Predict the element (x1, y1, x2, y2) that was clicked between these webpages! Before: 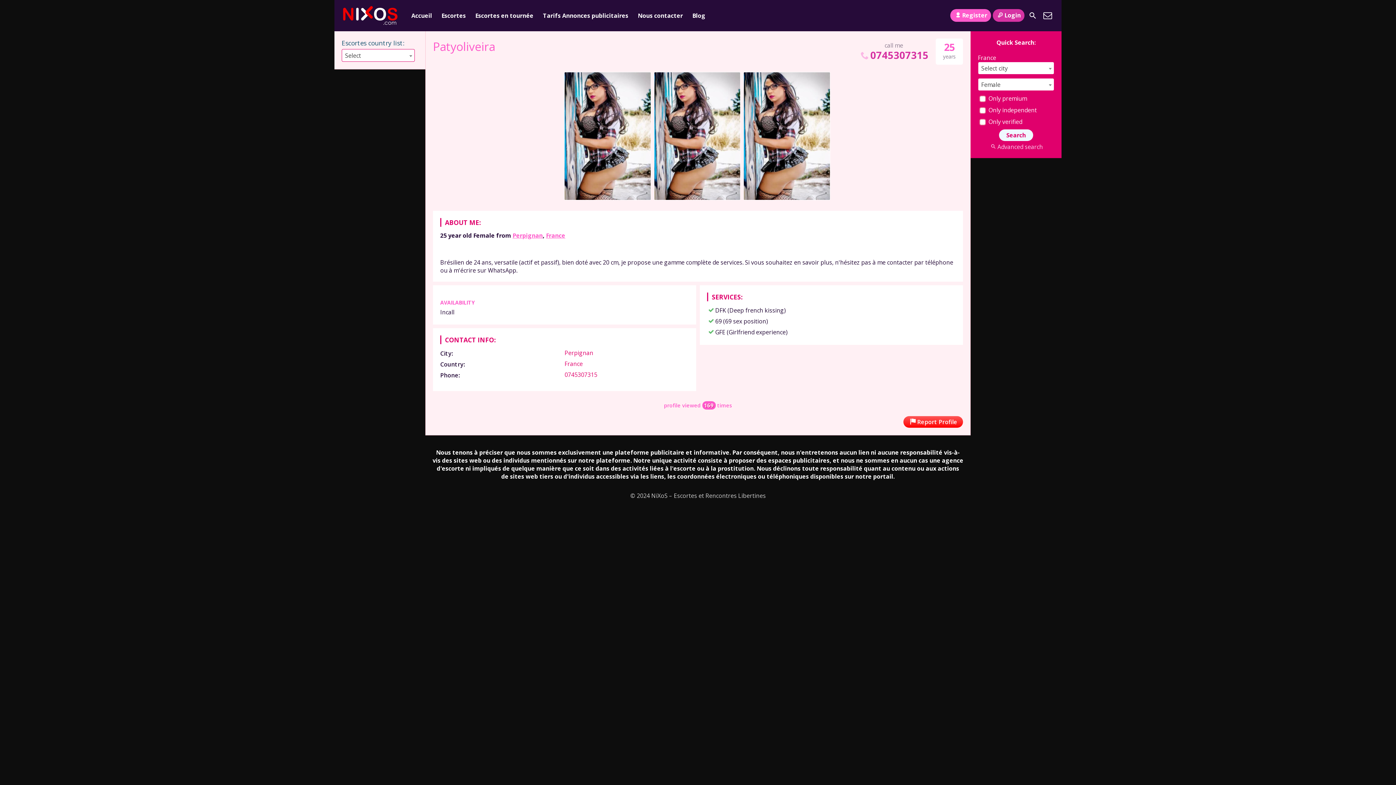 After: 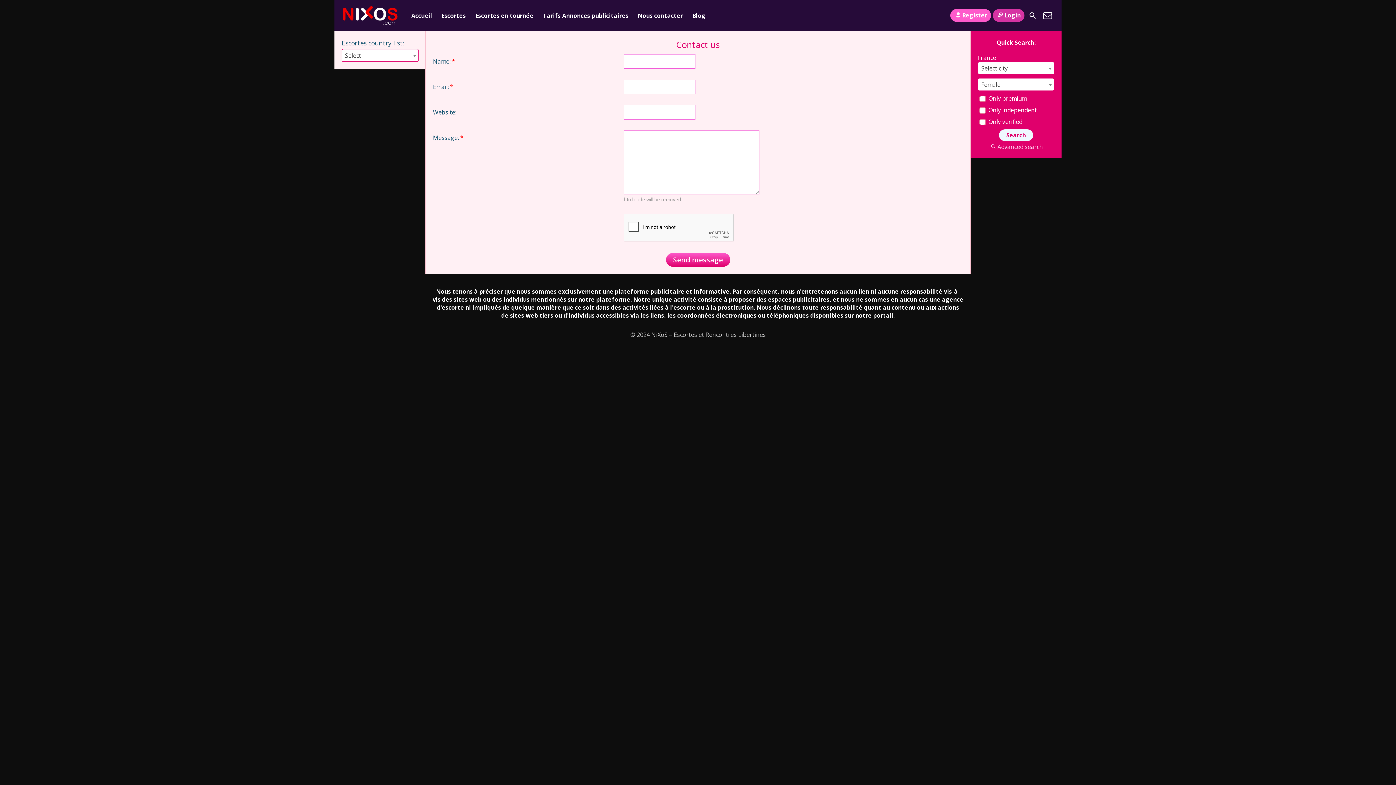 Action: bbox: (1041, 9, 1054, 22)